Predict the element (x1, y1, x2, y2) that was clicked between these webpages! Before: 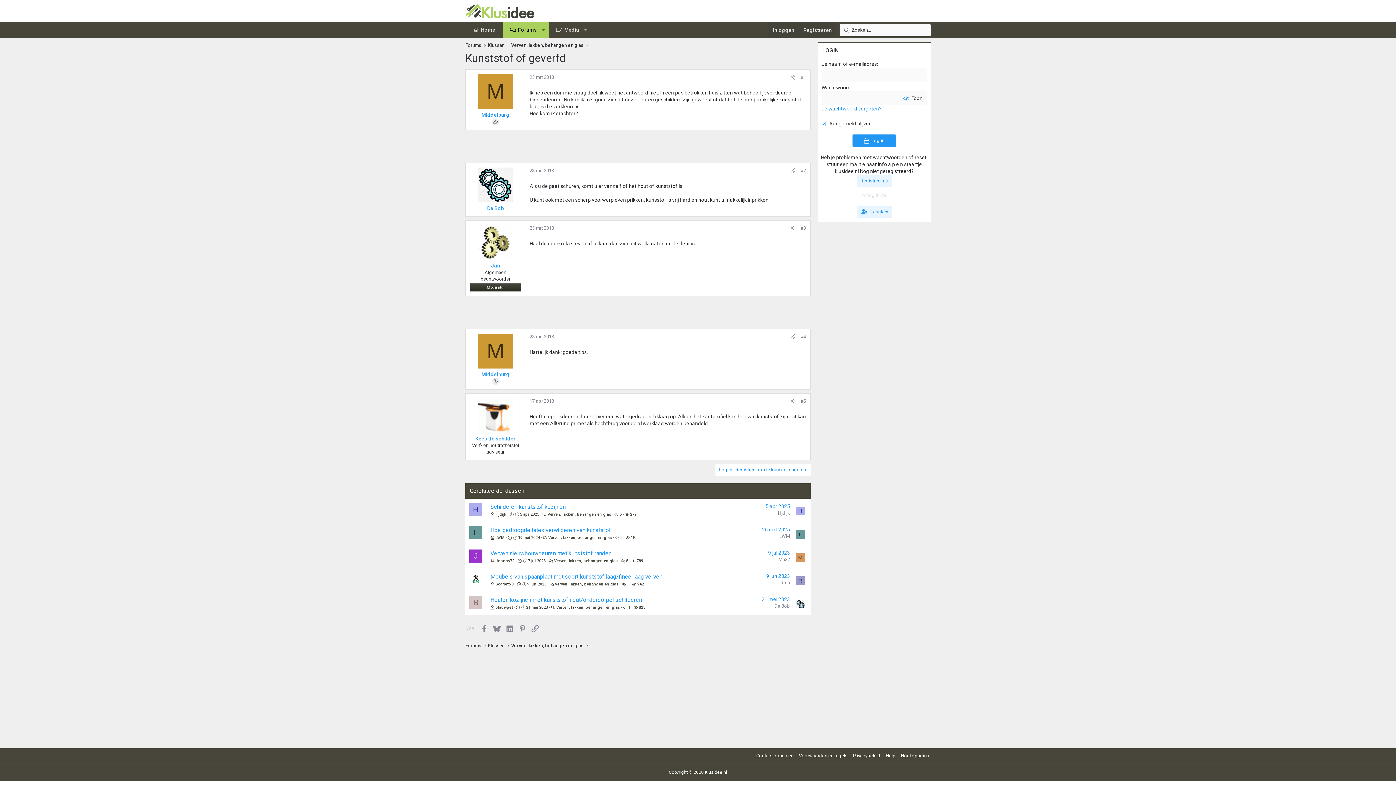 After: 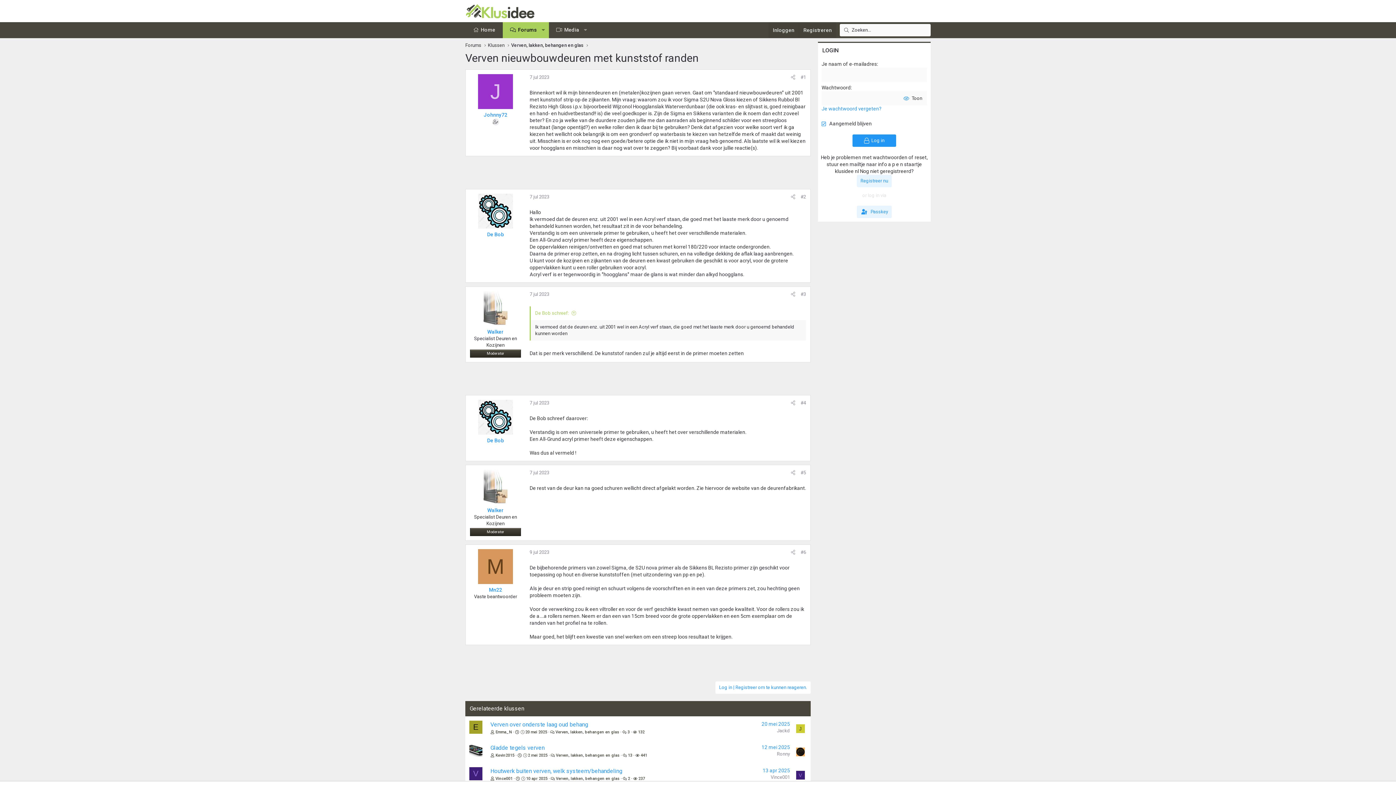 Action: bbox: (626, 558, 628, 563) label: 5